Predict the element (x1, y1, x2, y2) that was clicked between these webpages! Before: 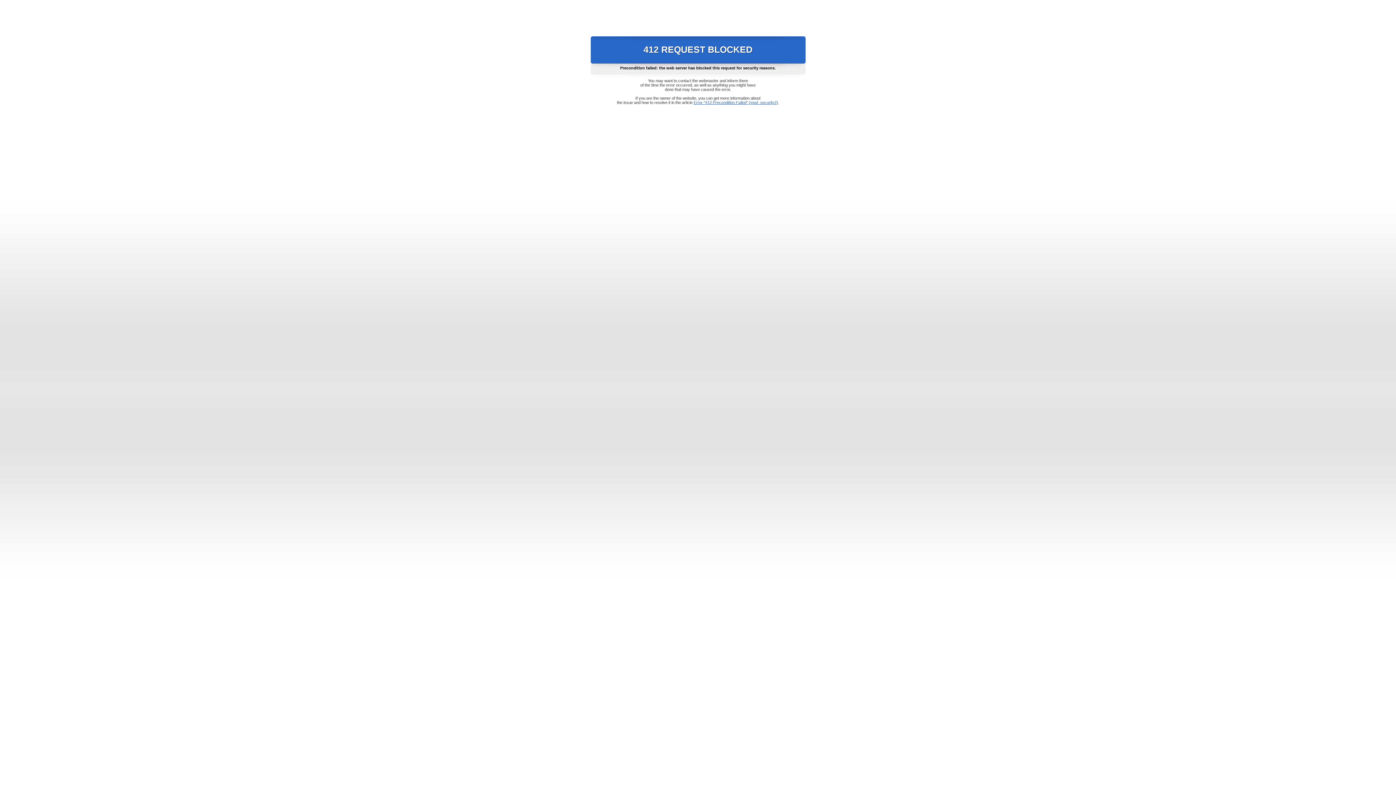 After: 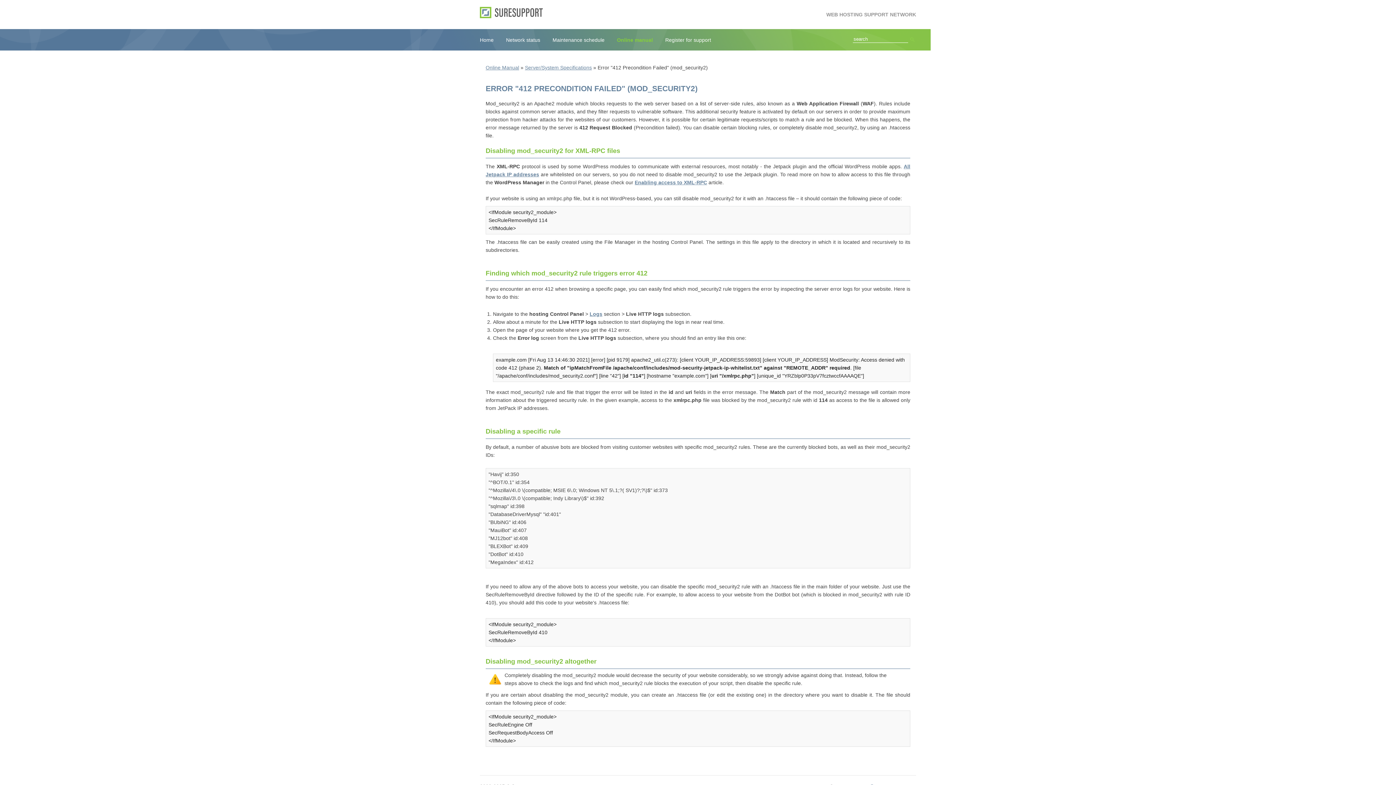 Action: label: Error "412 Precondition Failed" (mod_security2) bbox: (693, 100, 778, 104)